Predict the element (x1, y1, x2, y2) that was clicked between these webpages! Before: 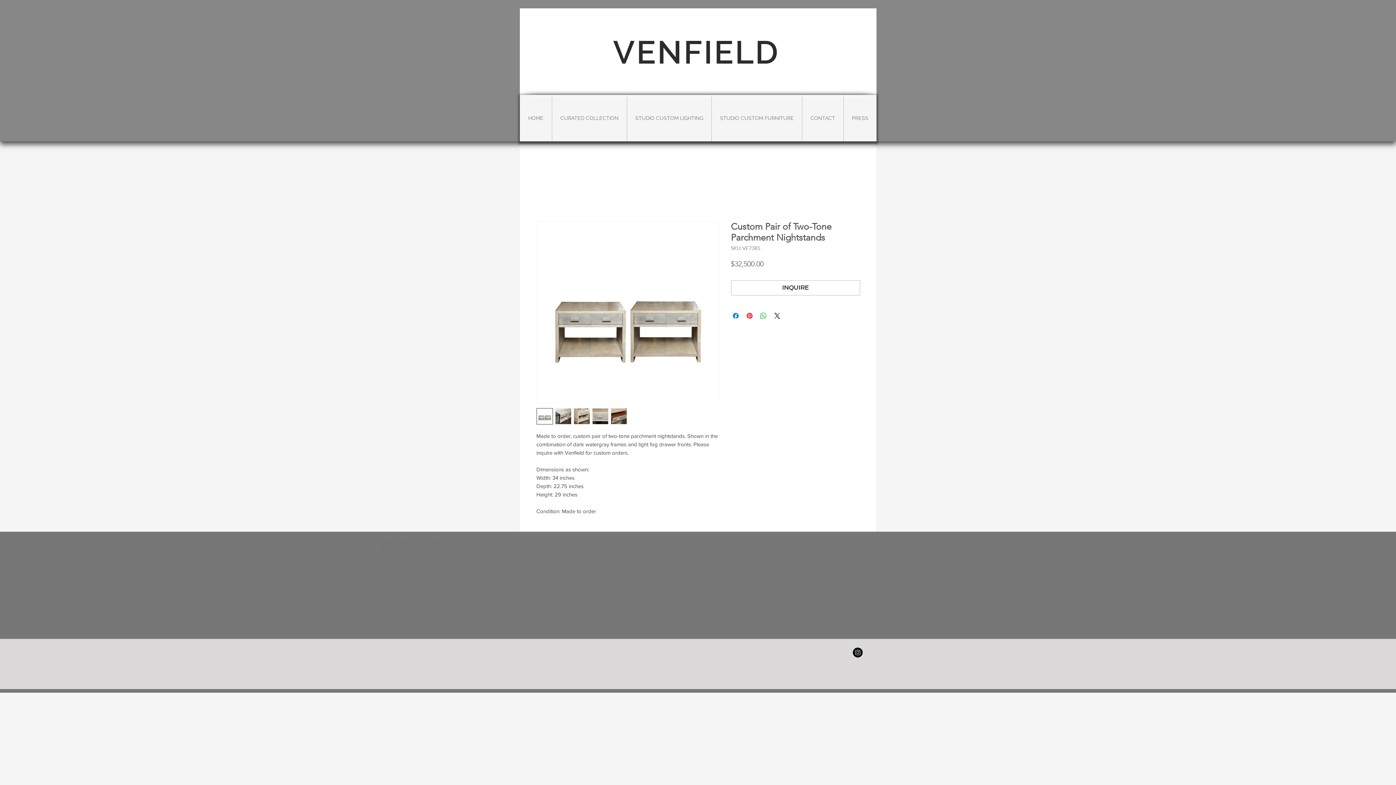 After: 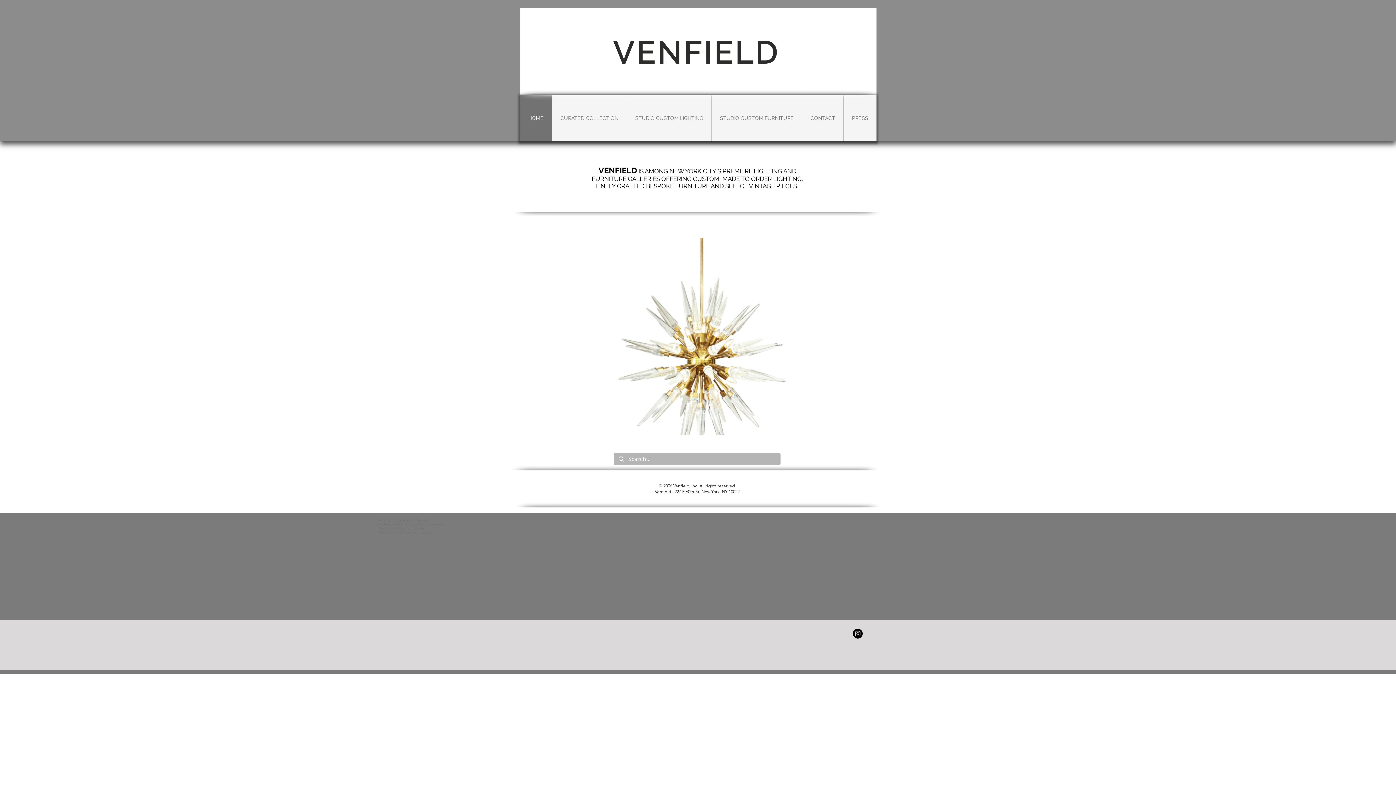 Action: label:          bbox: (518, 33, 595, 71)